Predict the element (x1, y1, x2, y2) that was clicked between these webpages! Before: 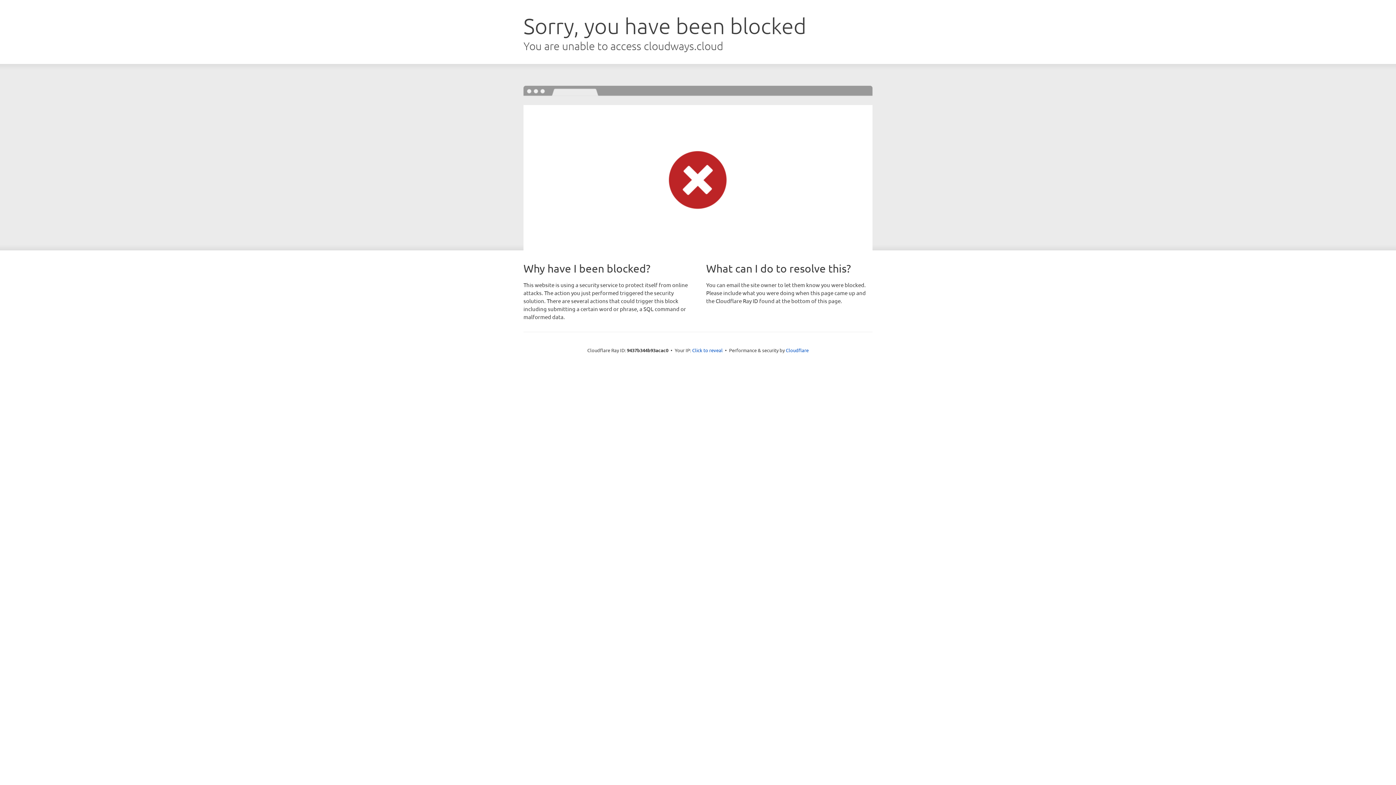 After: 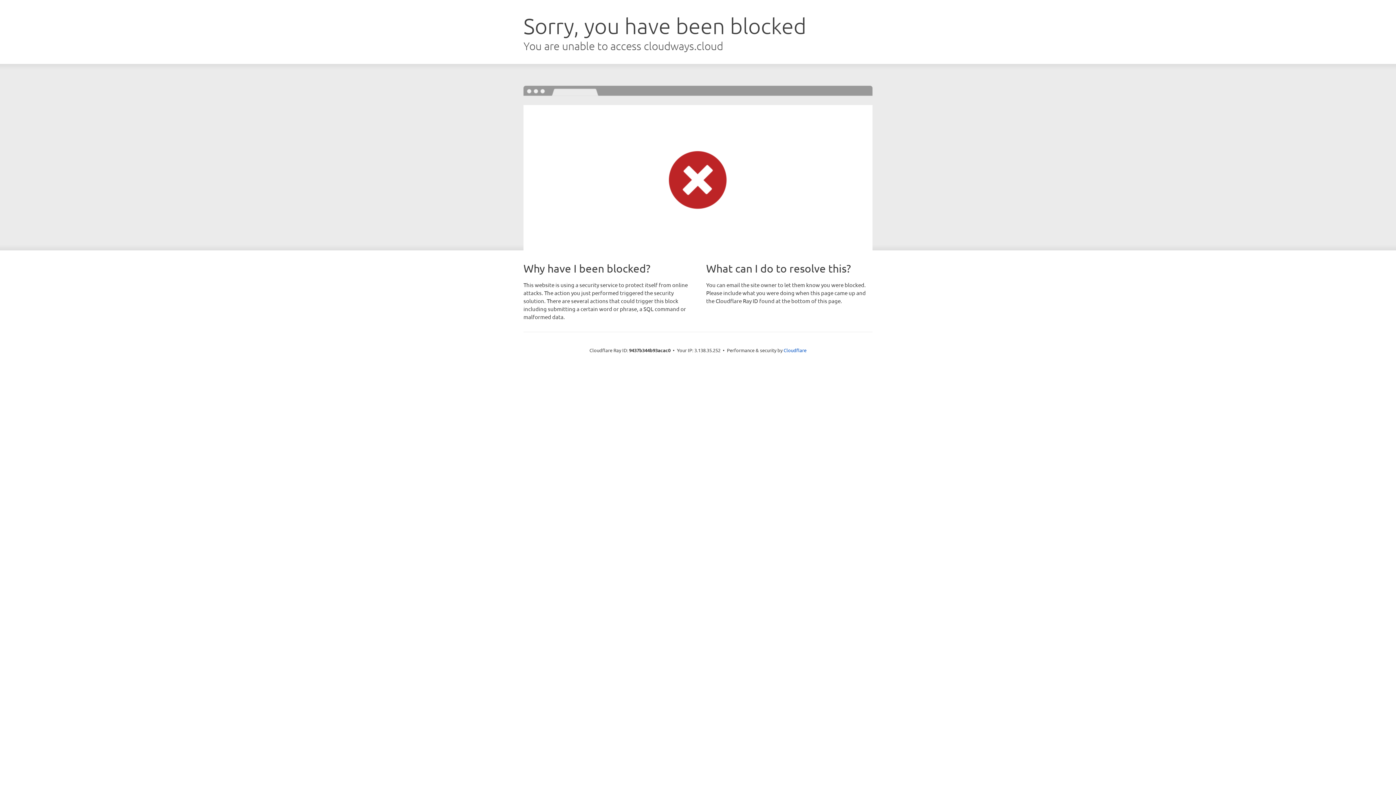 Action: label: Click to reveal bbox: (692, 346, 722, 353)